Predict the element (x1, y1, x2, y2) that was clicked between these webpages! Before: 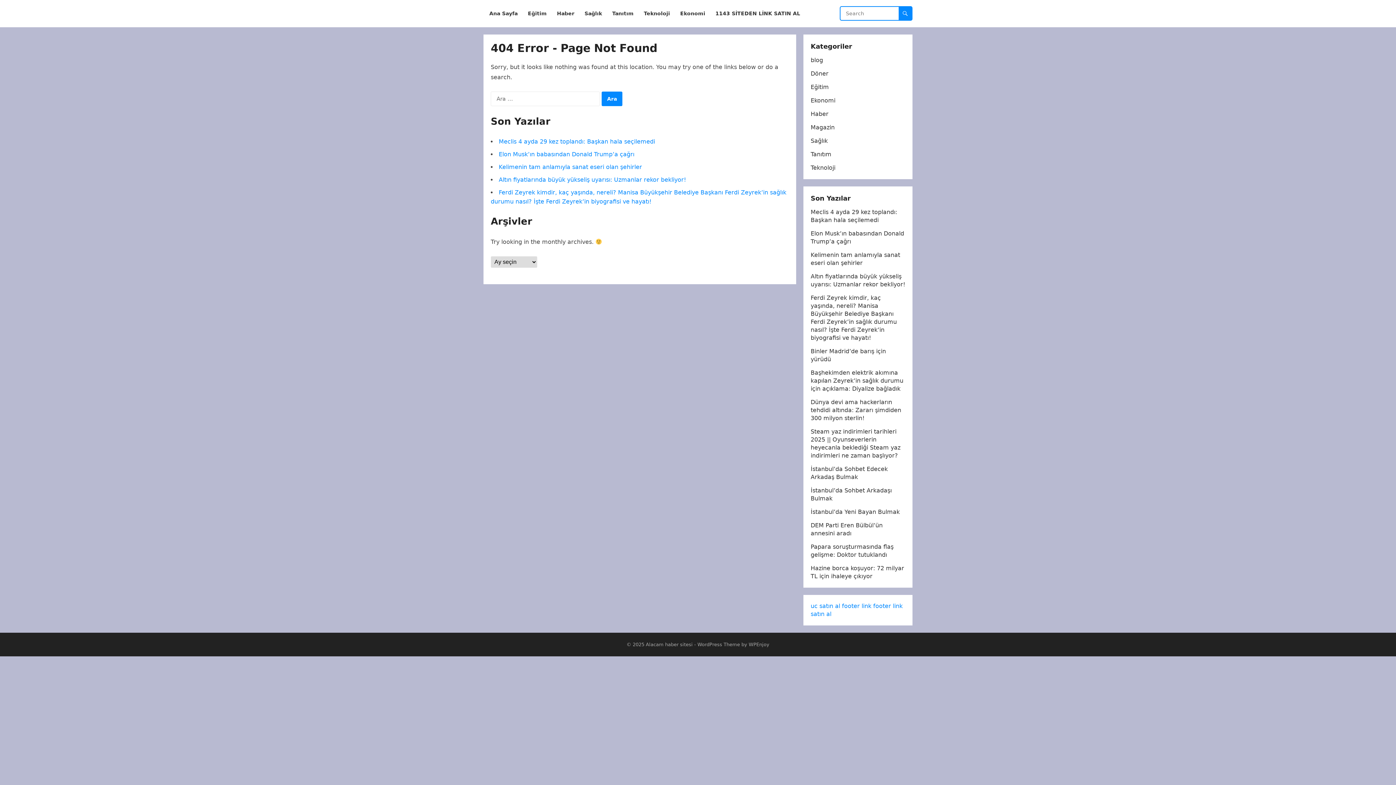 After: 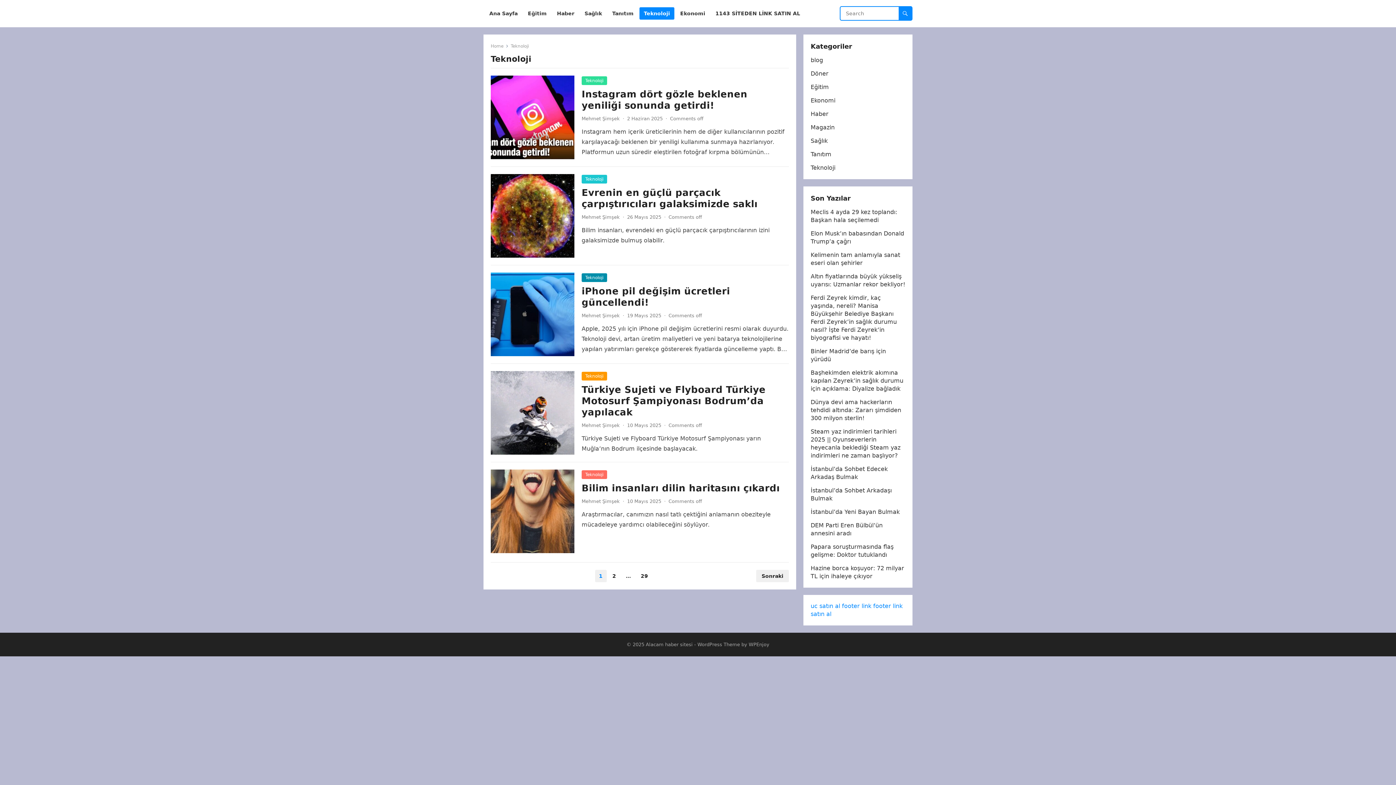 Action: bbox: (810, 164, 835, 171) label: Teknoloji